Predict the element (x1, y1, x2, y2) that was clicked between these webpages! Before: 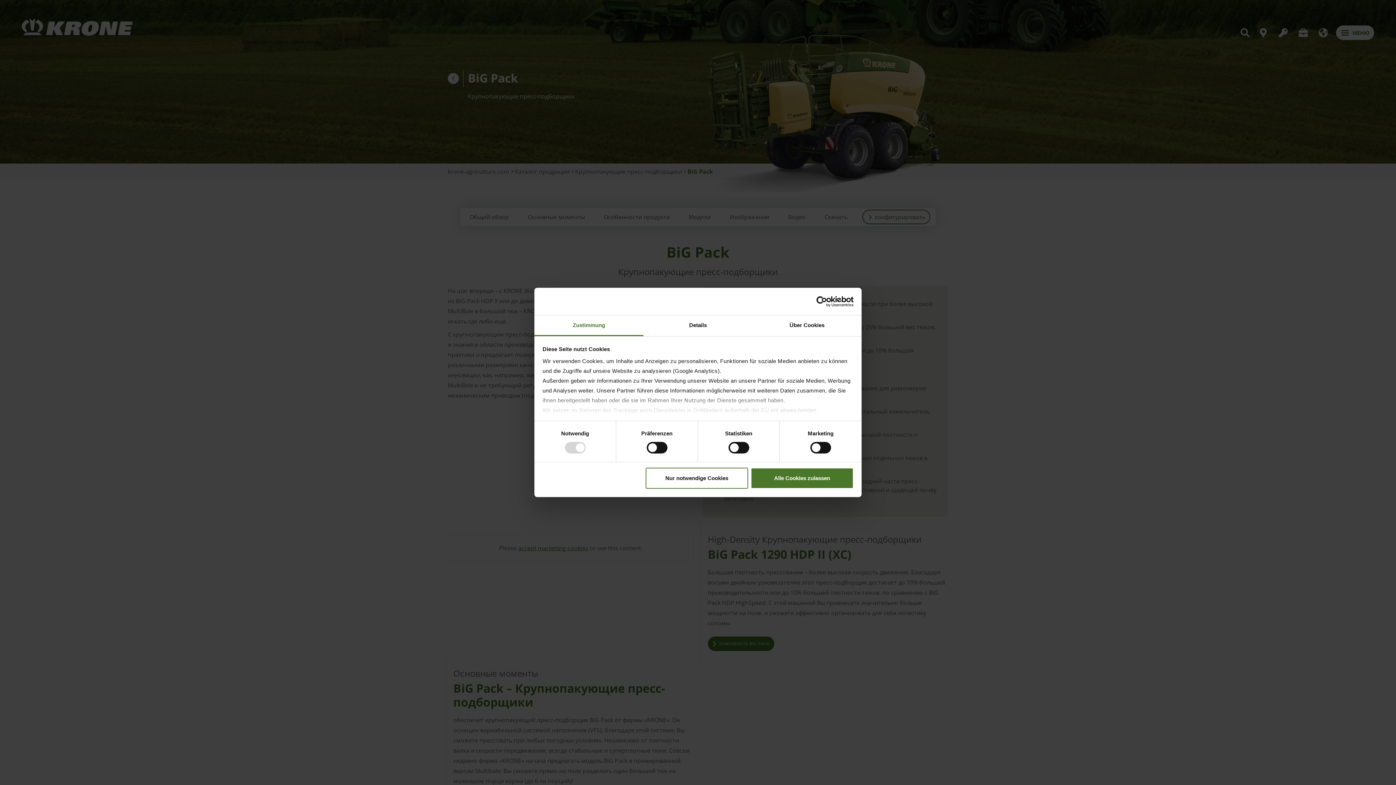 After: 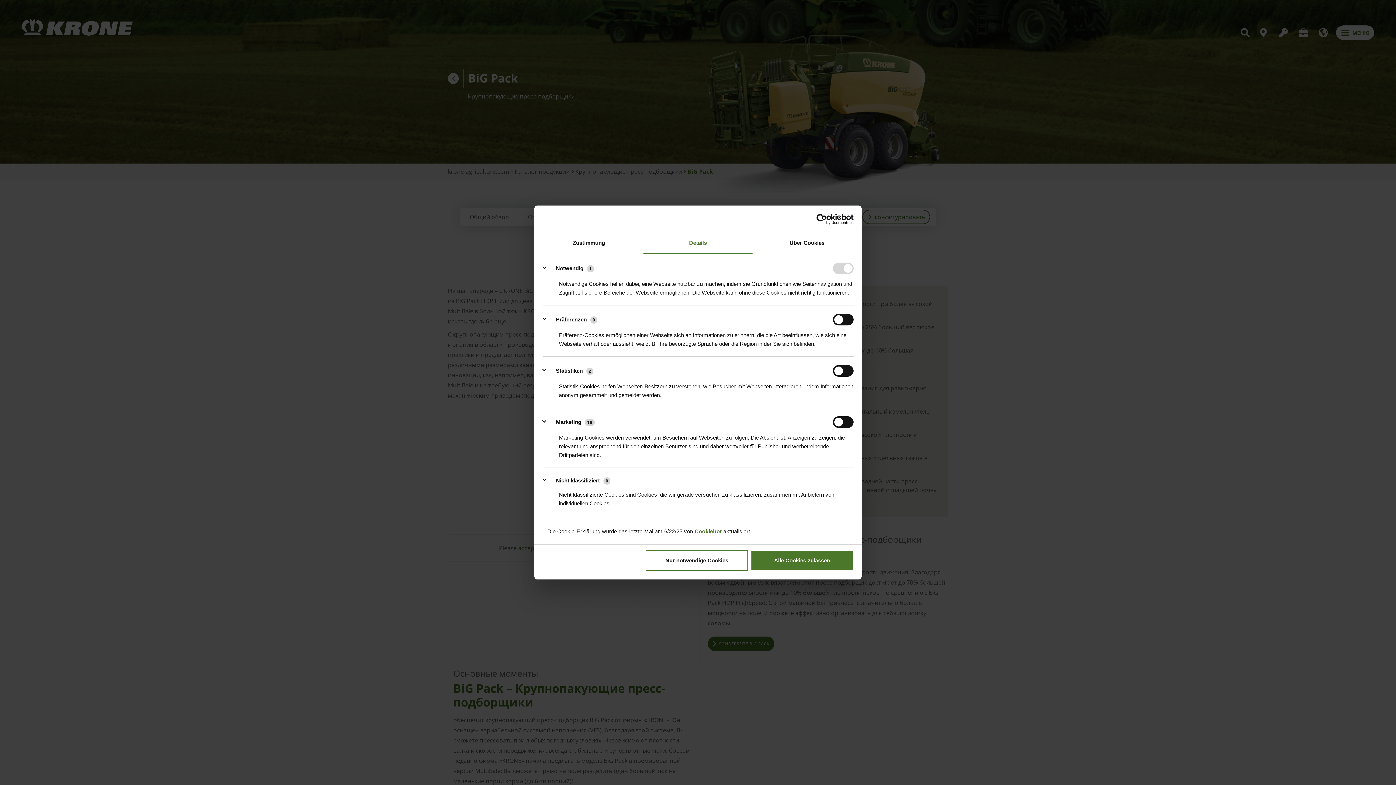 Action: label: Details bbox: (643, 315, 752, 336)